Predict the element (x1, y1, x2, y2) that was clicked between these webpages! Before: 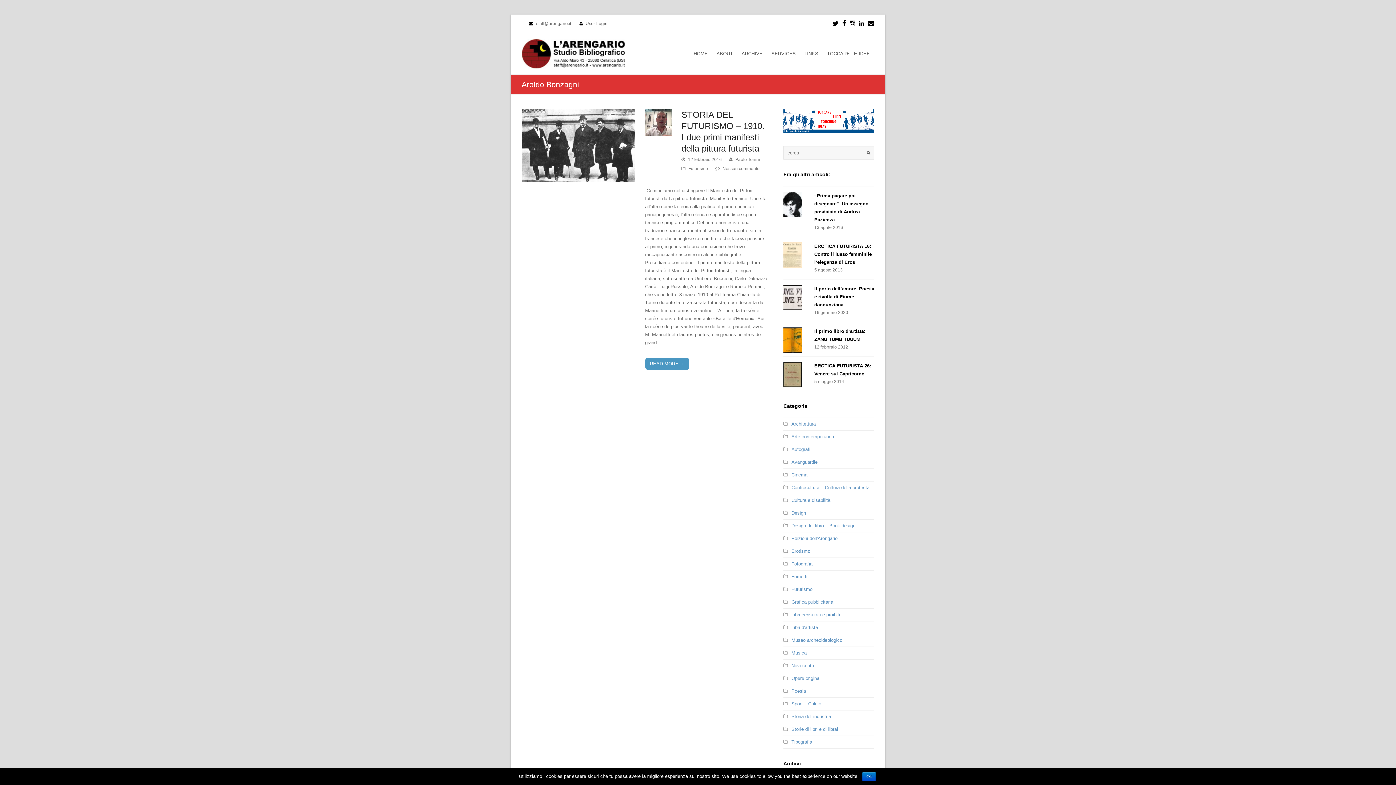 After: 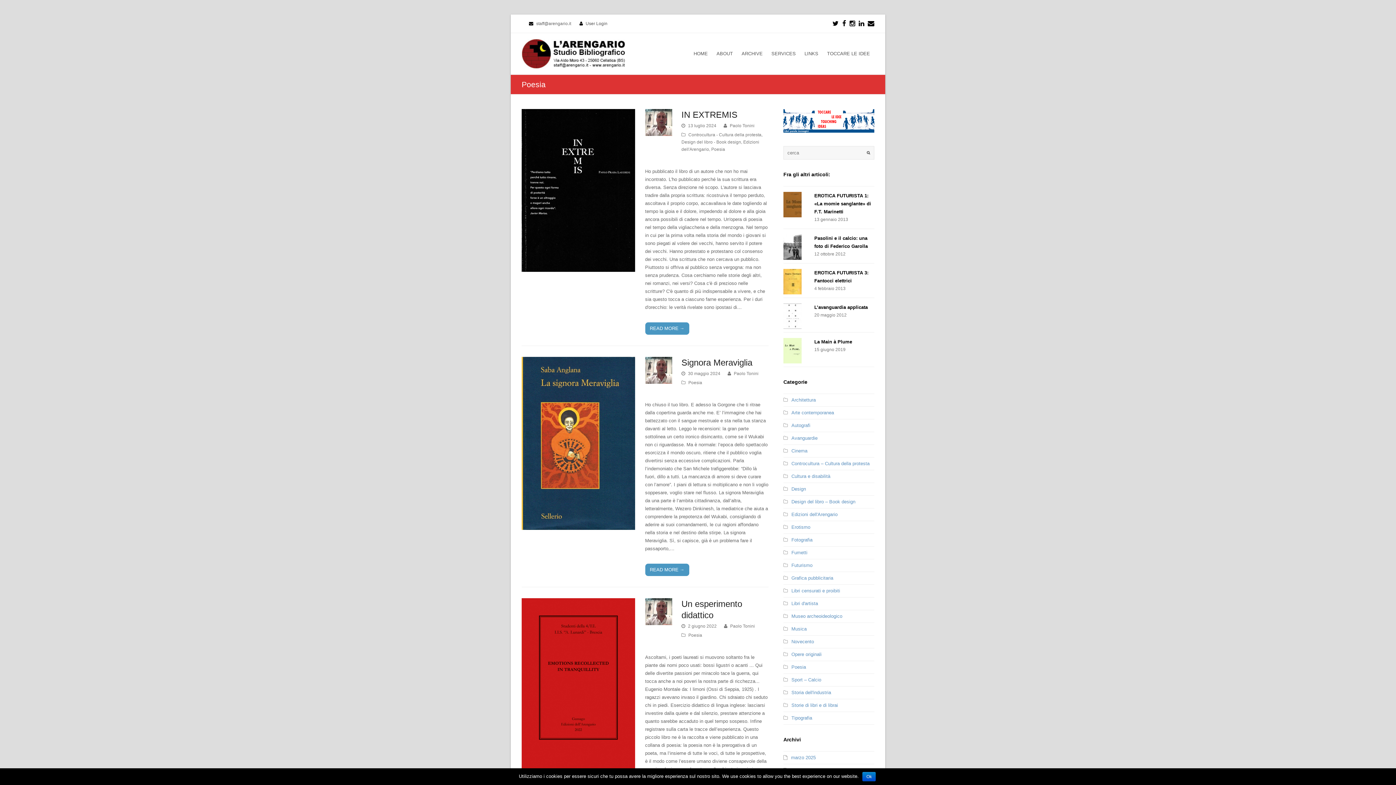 Action: label: Poesia bbox: (783, 688, 806, 694)